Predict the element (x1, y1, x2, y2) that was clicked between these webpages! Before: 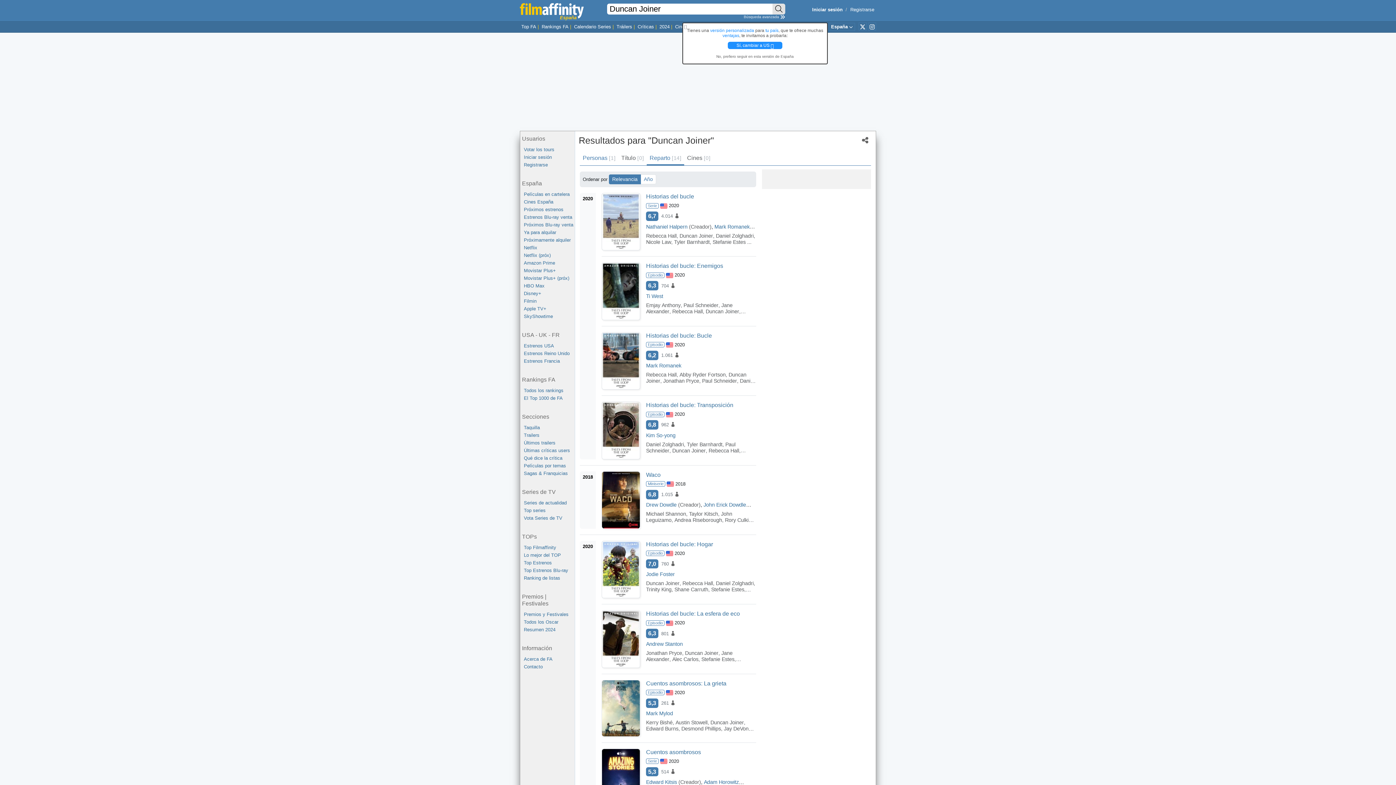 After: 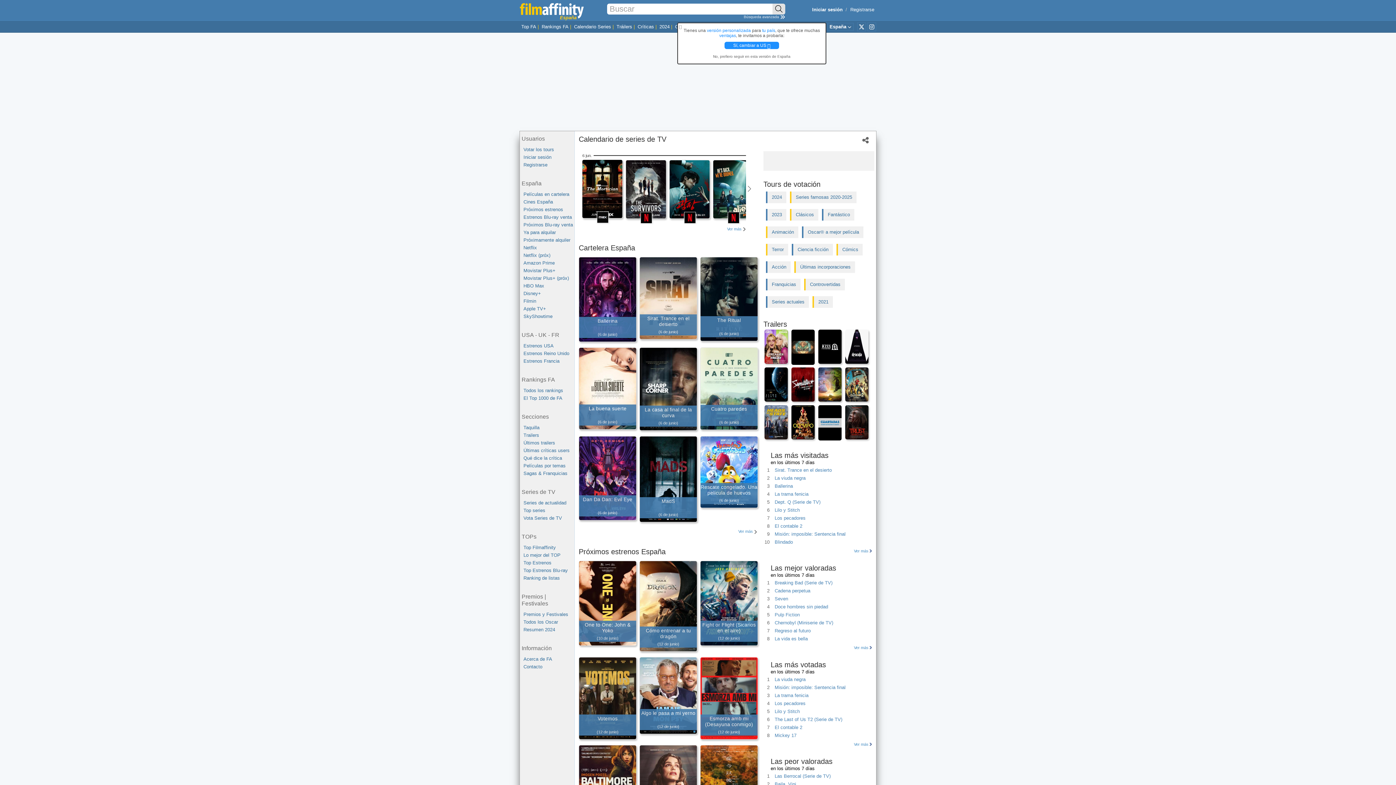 Action: bbox: (520, 3, 591, 20) label: España